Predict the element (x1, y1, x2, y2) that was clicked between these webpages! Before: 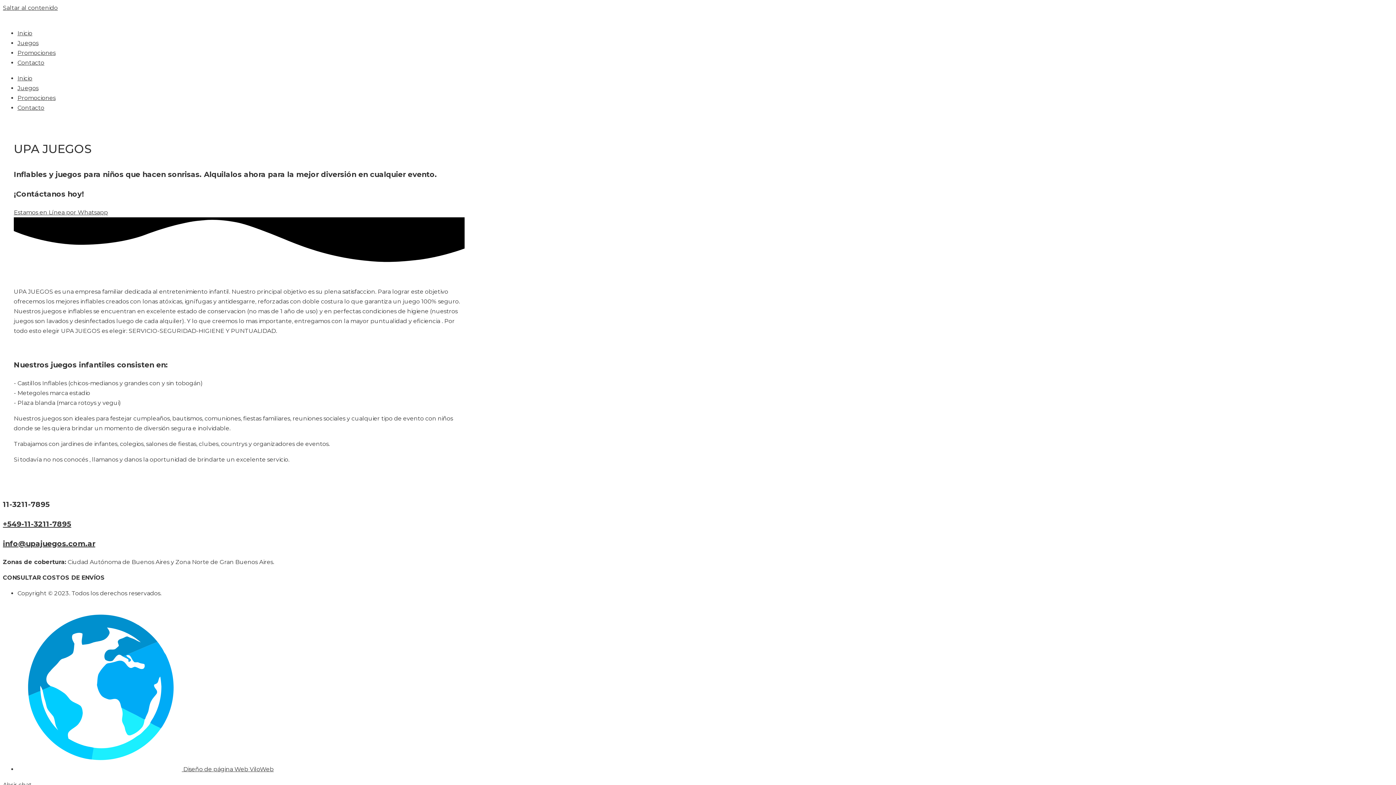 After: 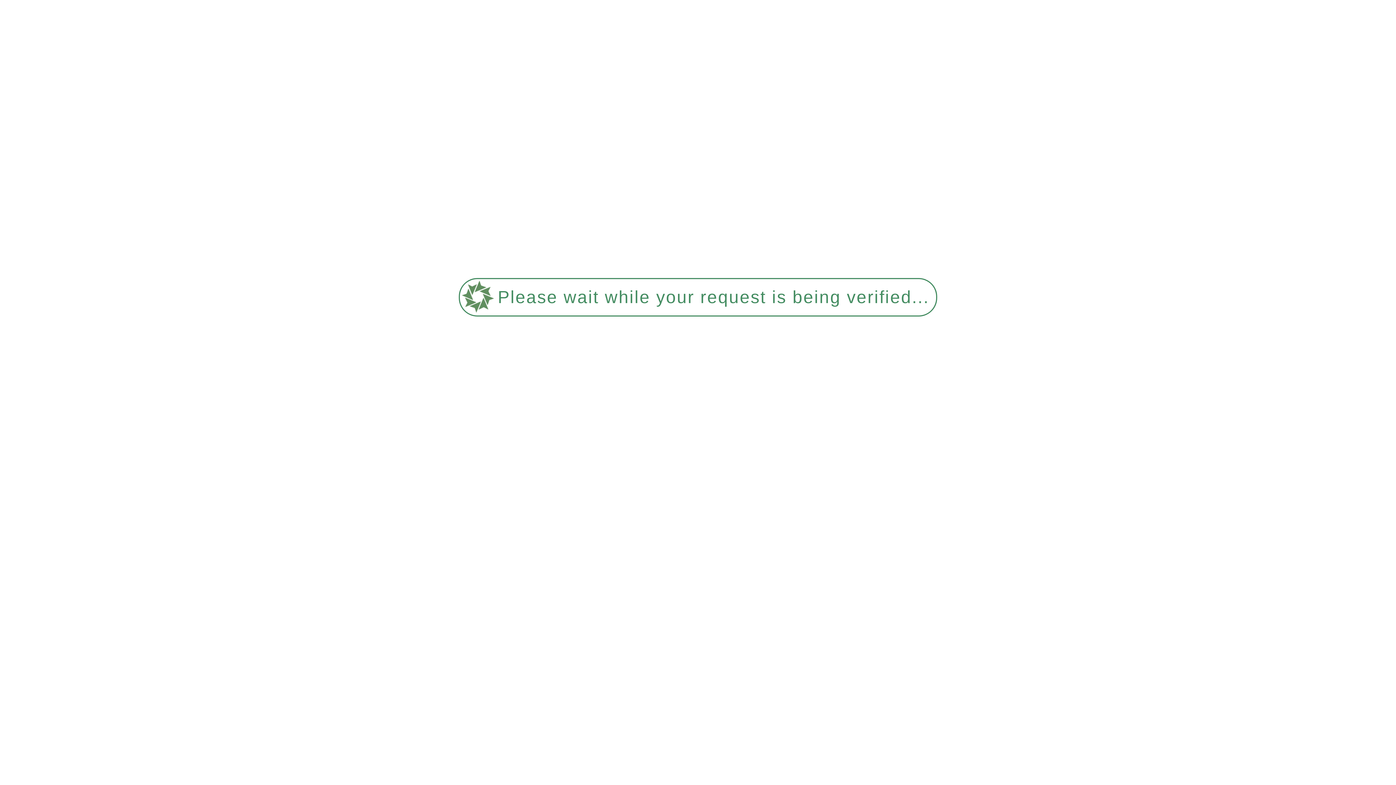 Action: label: Juegos bbox: (17, 84, 38, 91)